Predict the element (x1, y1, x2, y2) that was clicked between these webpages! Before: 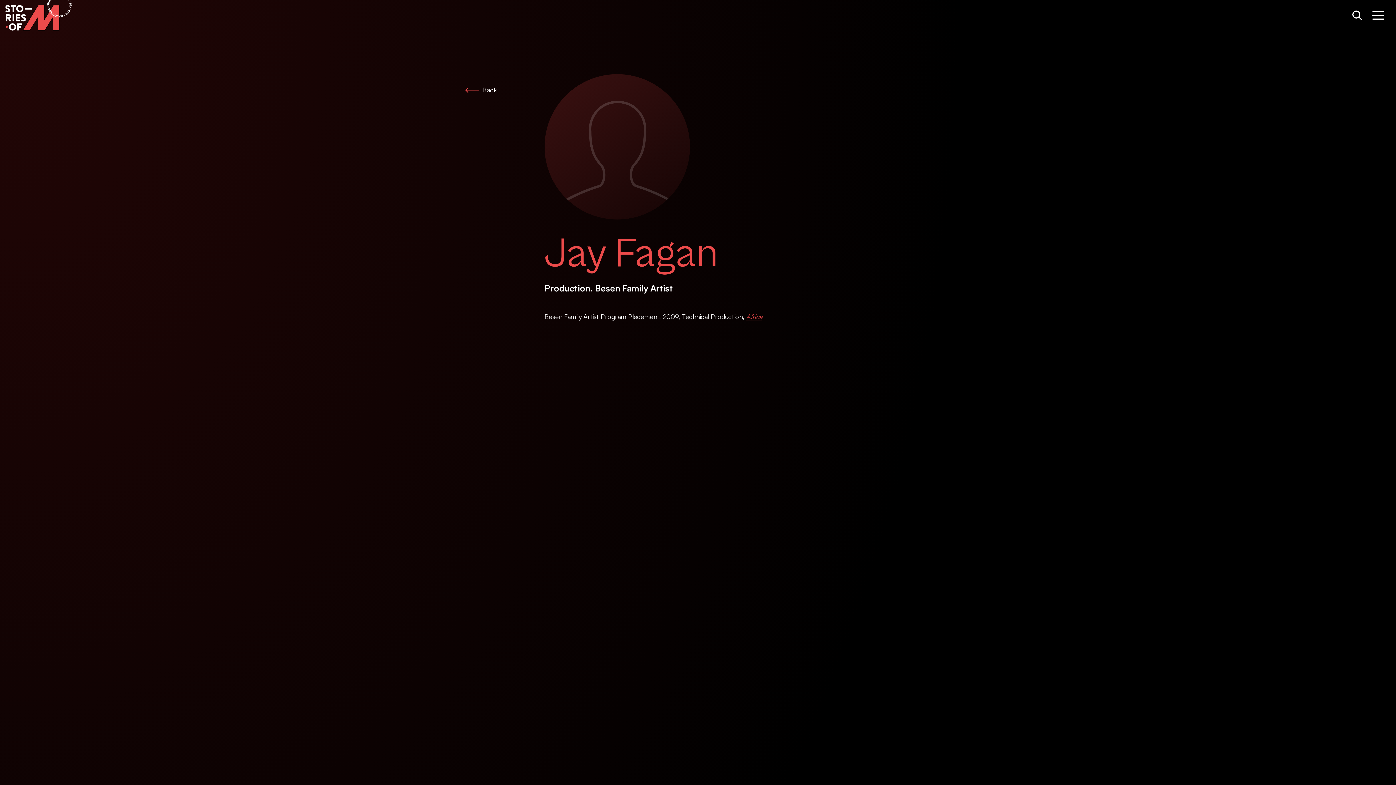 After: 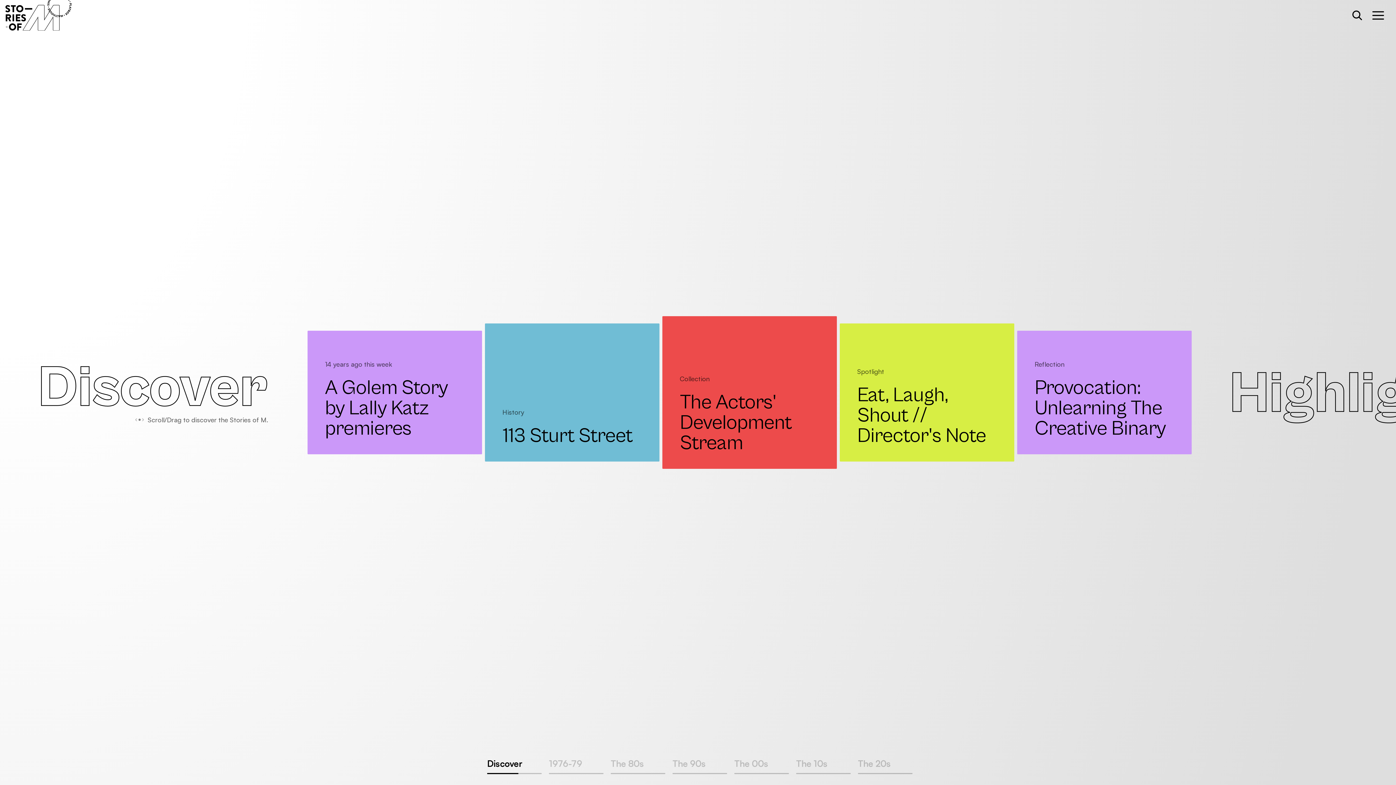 Action: bbox: (465, 85, 534, 94) label: Back